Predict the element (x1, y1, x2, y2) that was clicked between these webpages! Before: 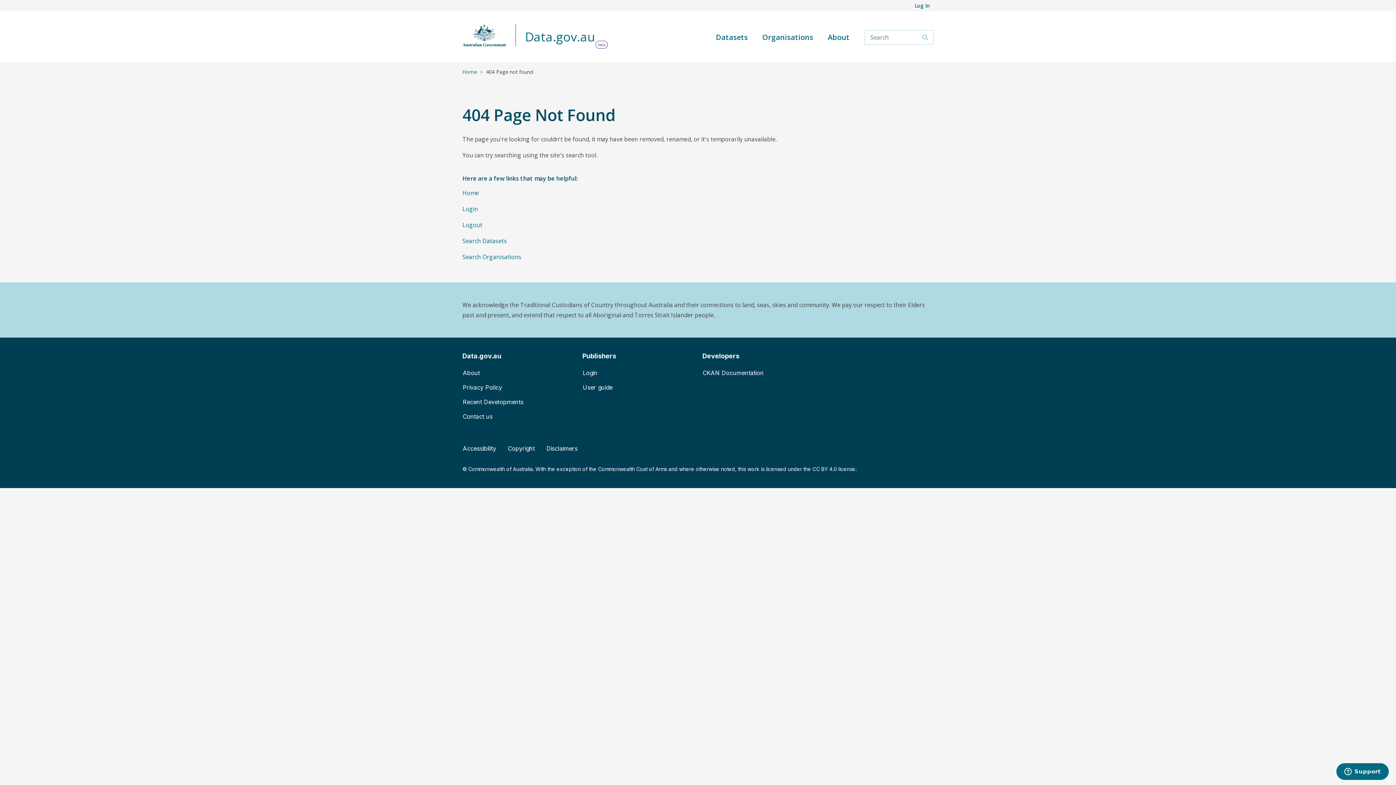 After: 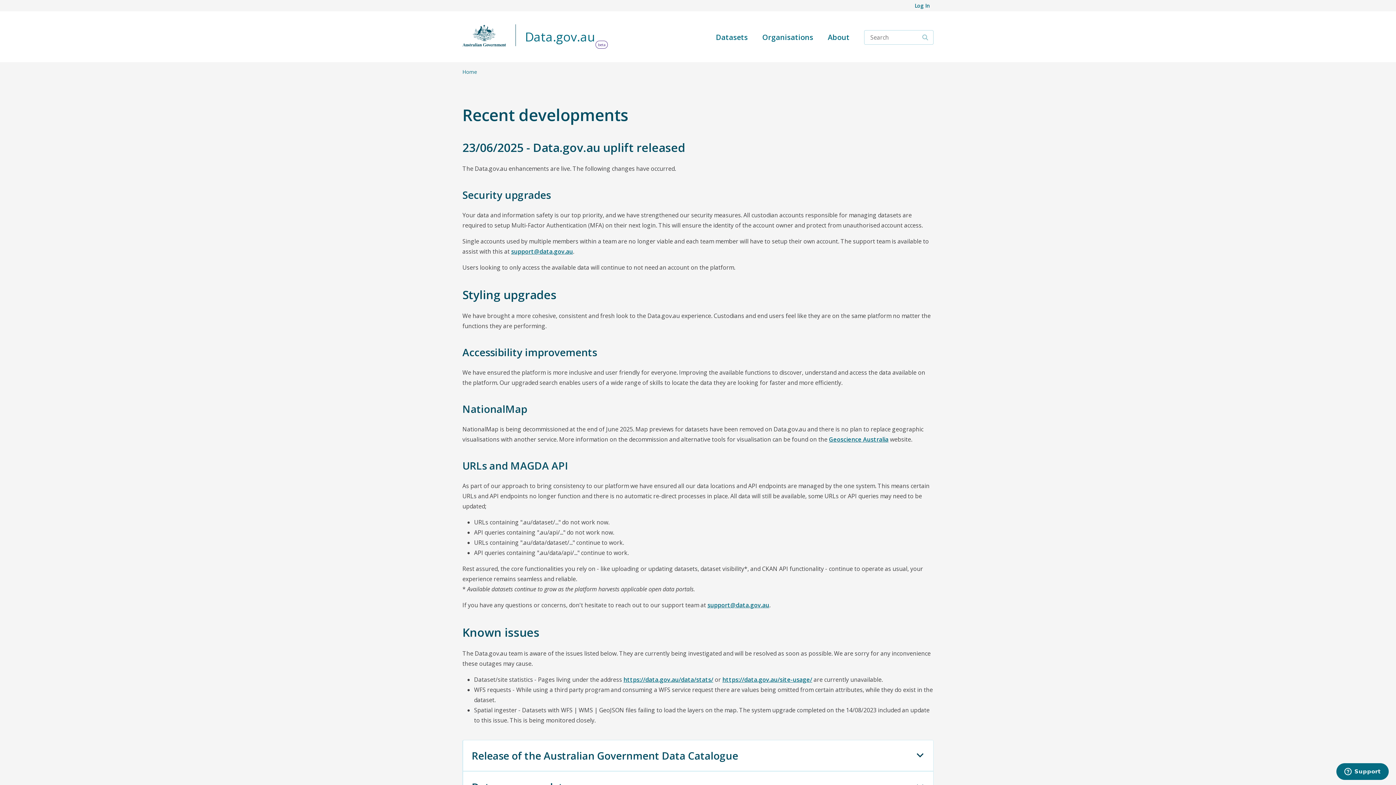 Action: bbox: (457, 394, 573, 409) label: Recent Developments